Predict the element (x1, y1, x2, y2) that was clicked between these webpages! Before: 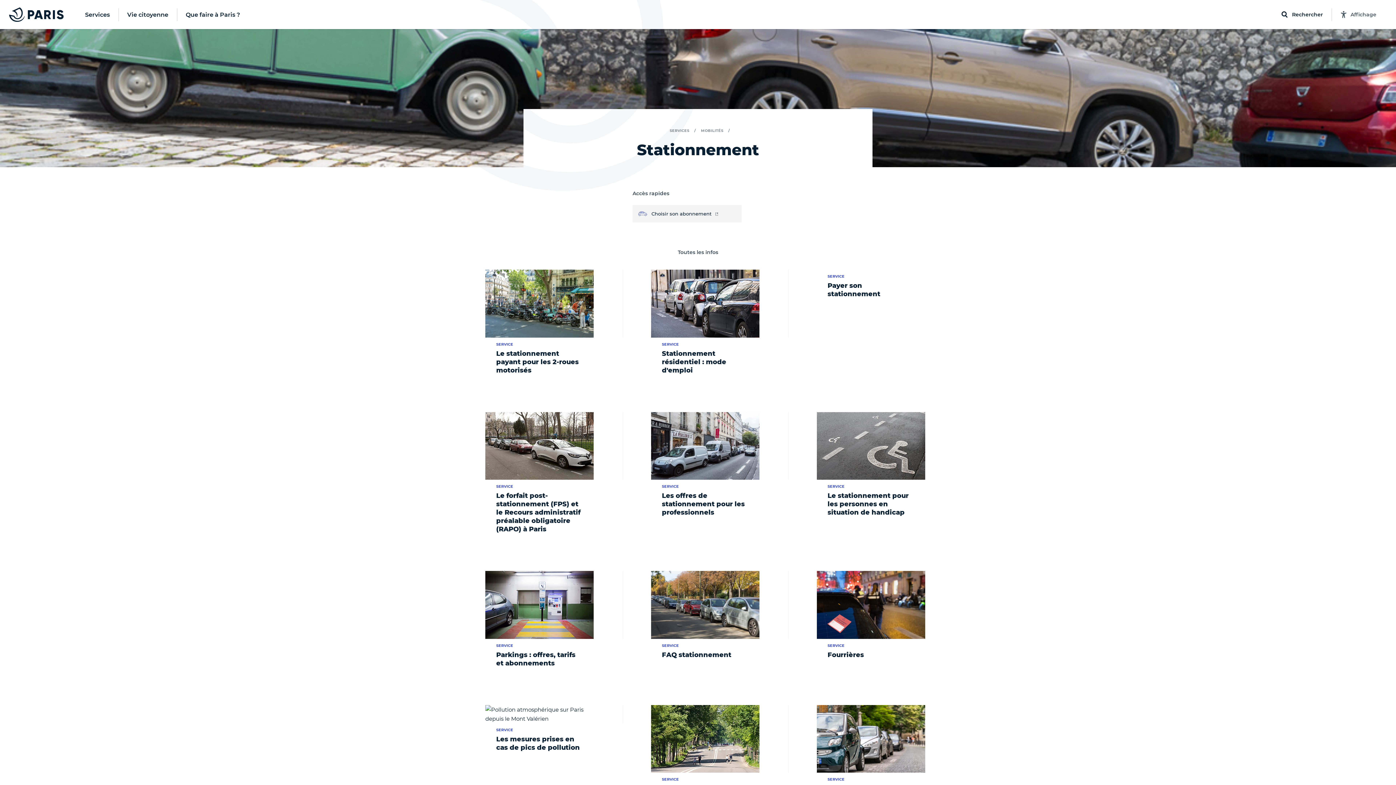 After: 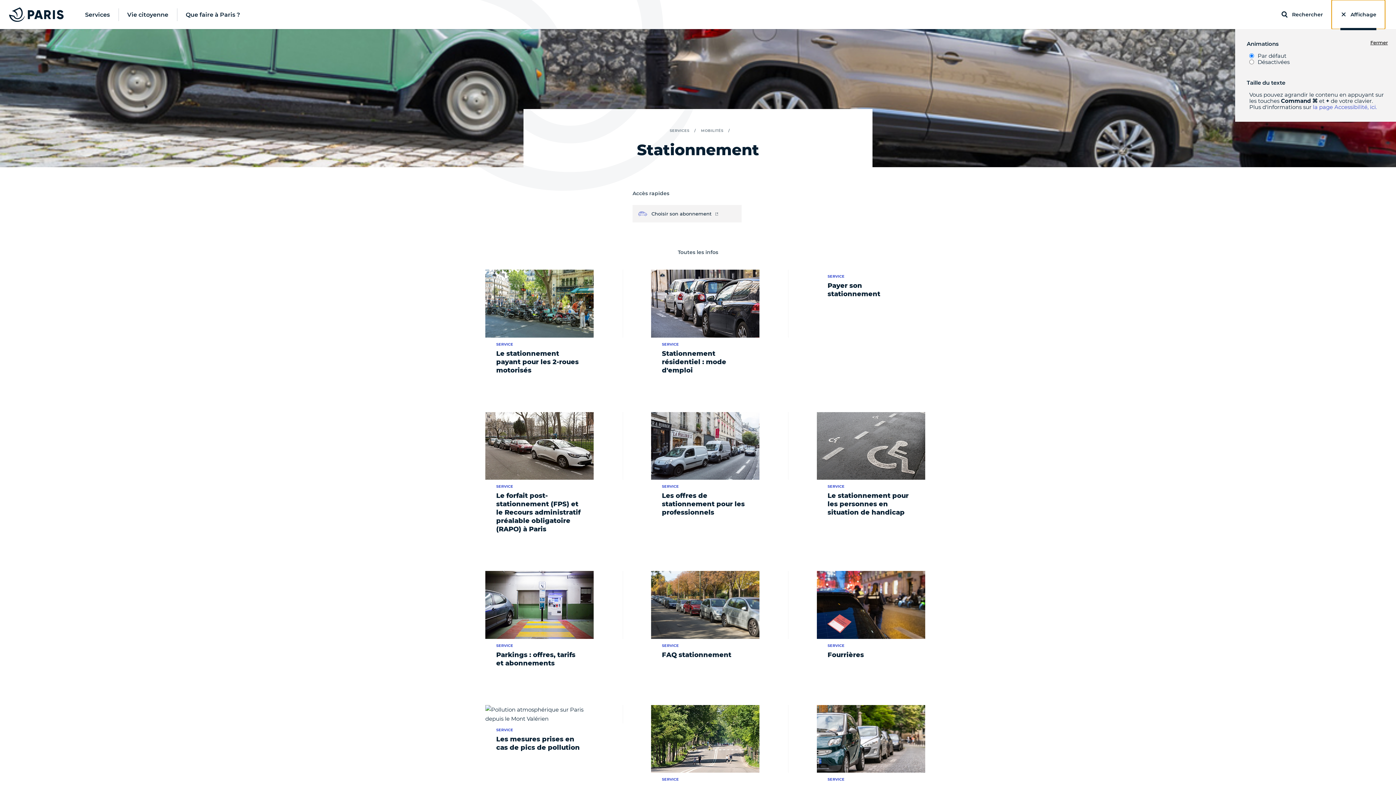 Action: label: Affichage bbox: (1332, 0, 1385, 29)